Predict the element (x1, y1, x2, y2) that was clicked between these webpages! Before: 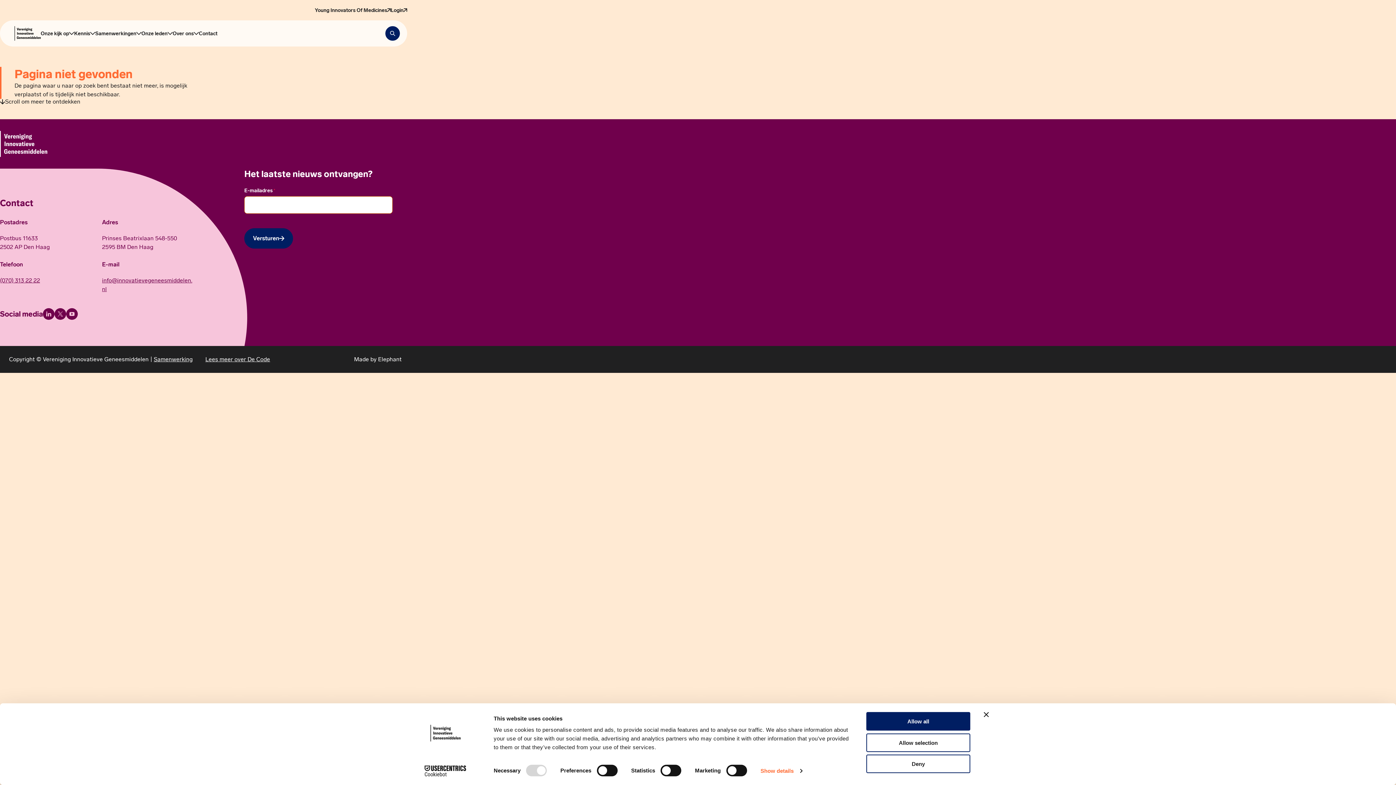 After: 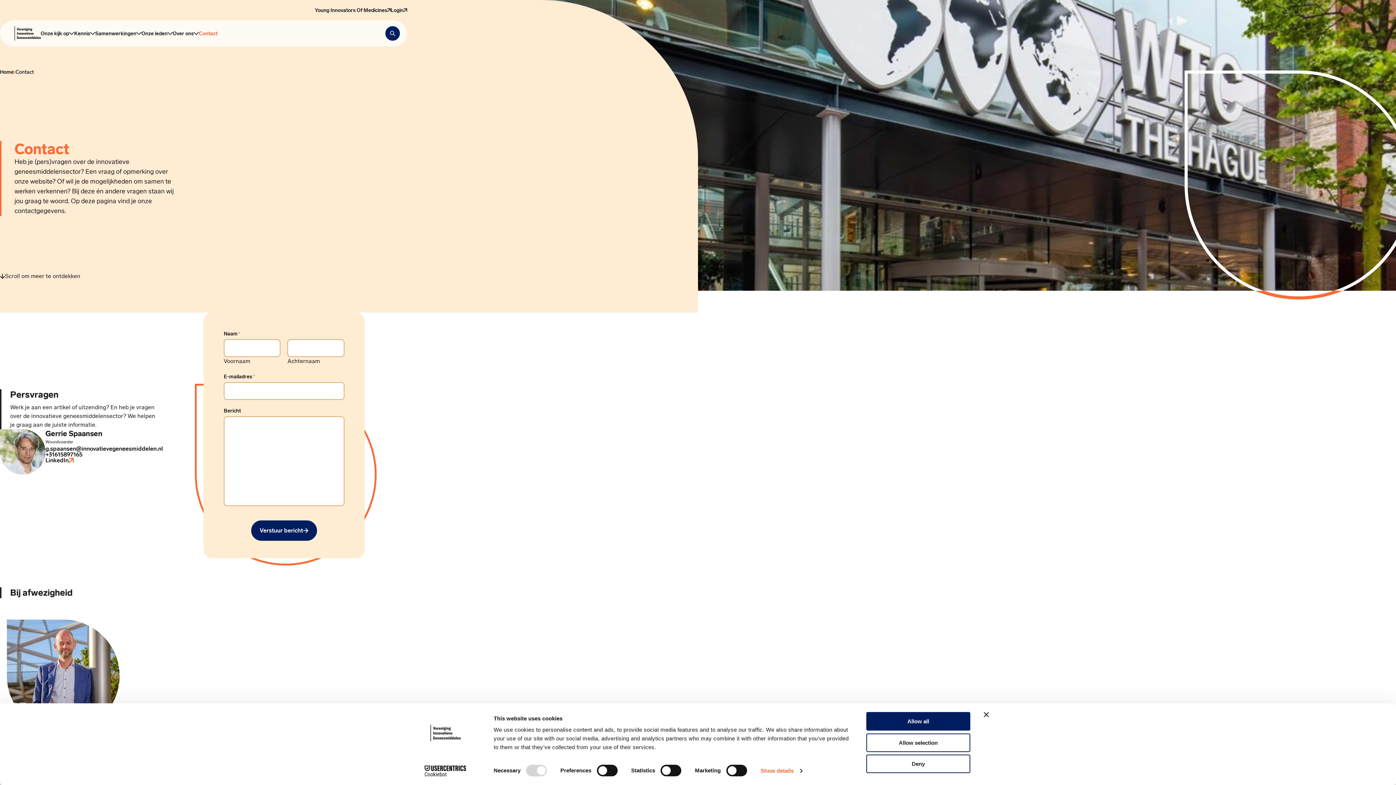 Action: label: Contact bbox: (198, 20, 217, 46)